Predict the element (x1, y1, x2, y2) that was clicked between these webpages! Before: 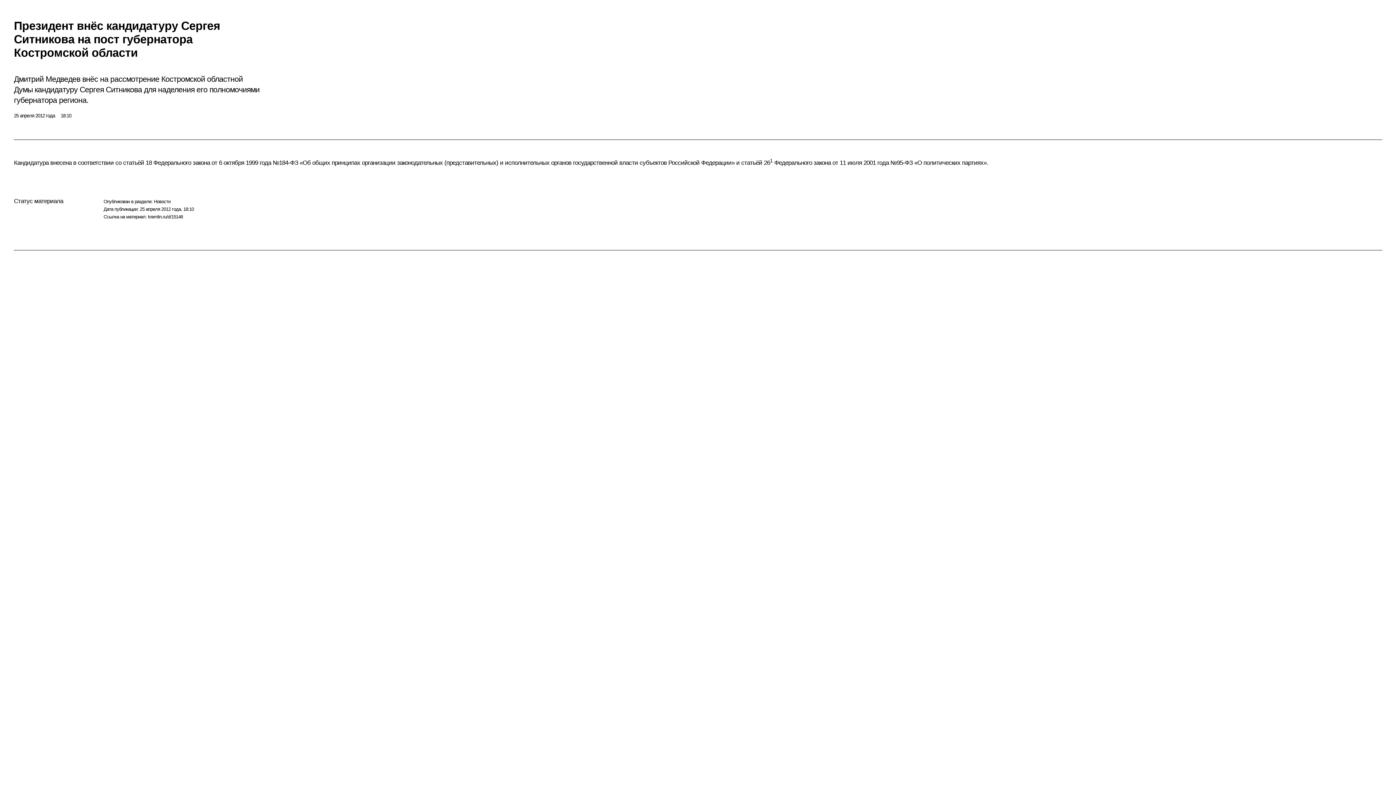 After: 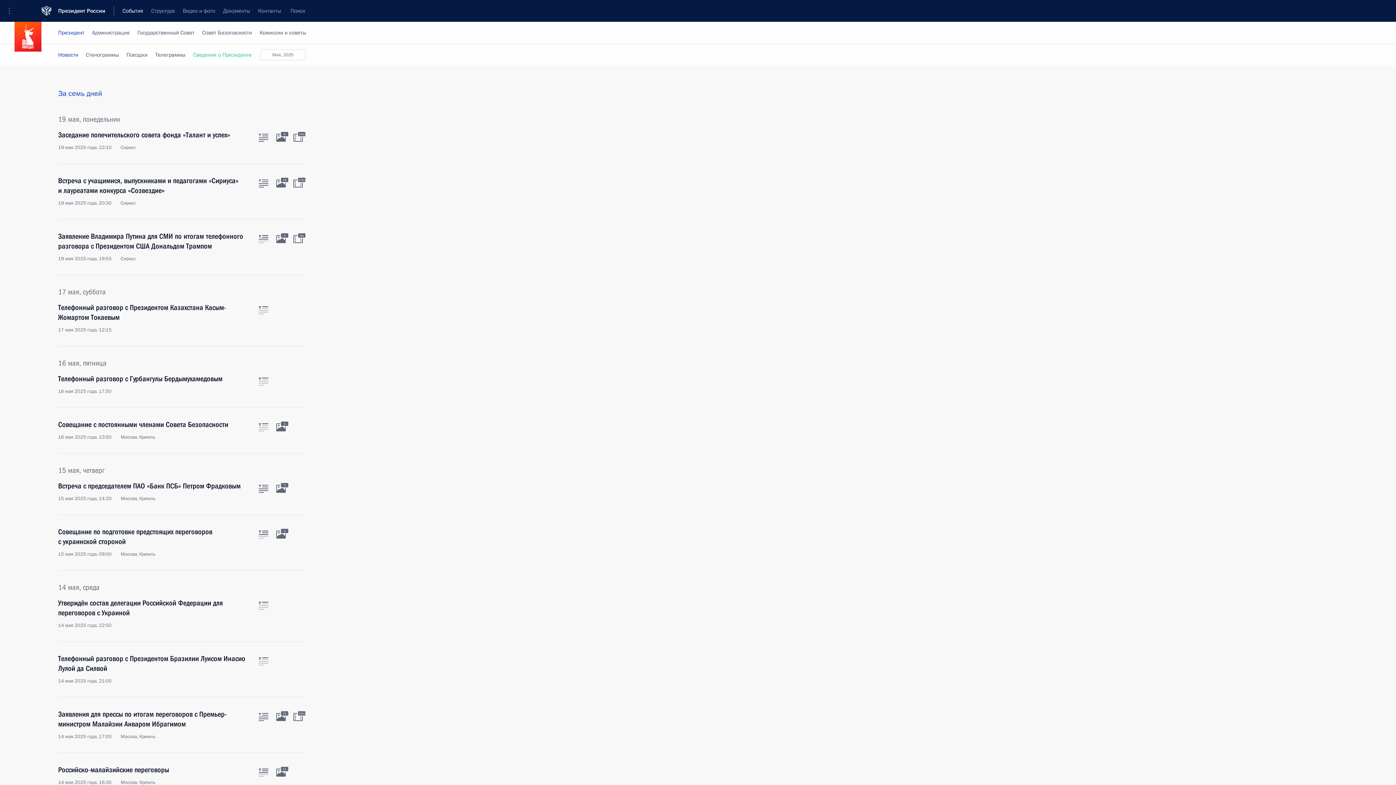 Action: label: Новости bbox: (153, 198, 170, 204)